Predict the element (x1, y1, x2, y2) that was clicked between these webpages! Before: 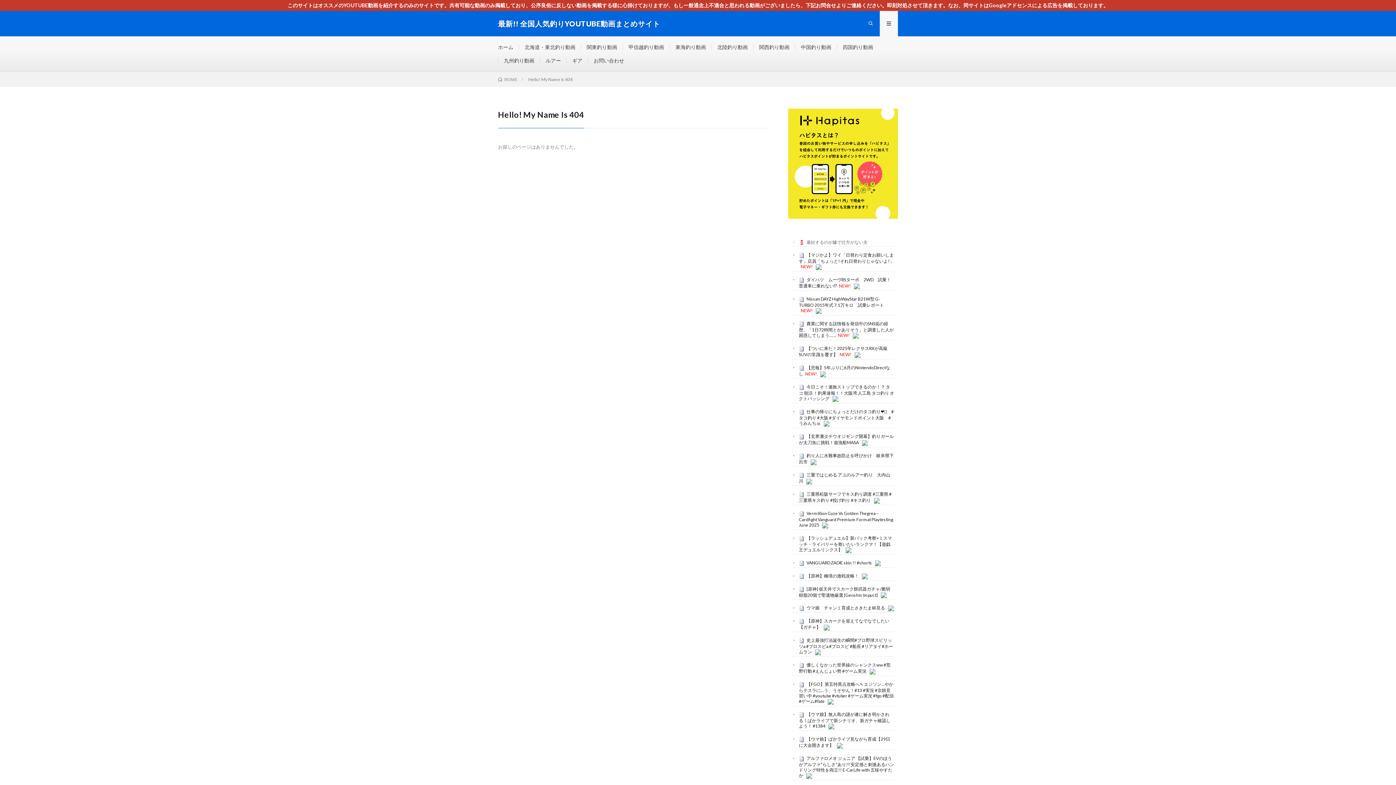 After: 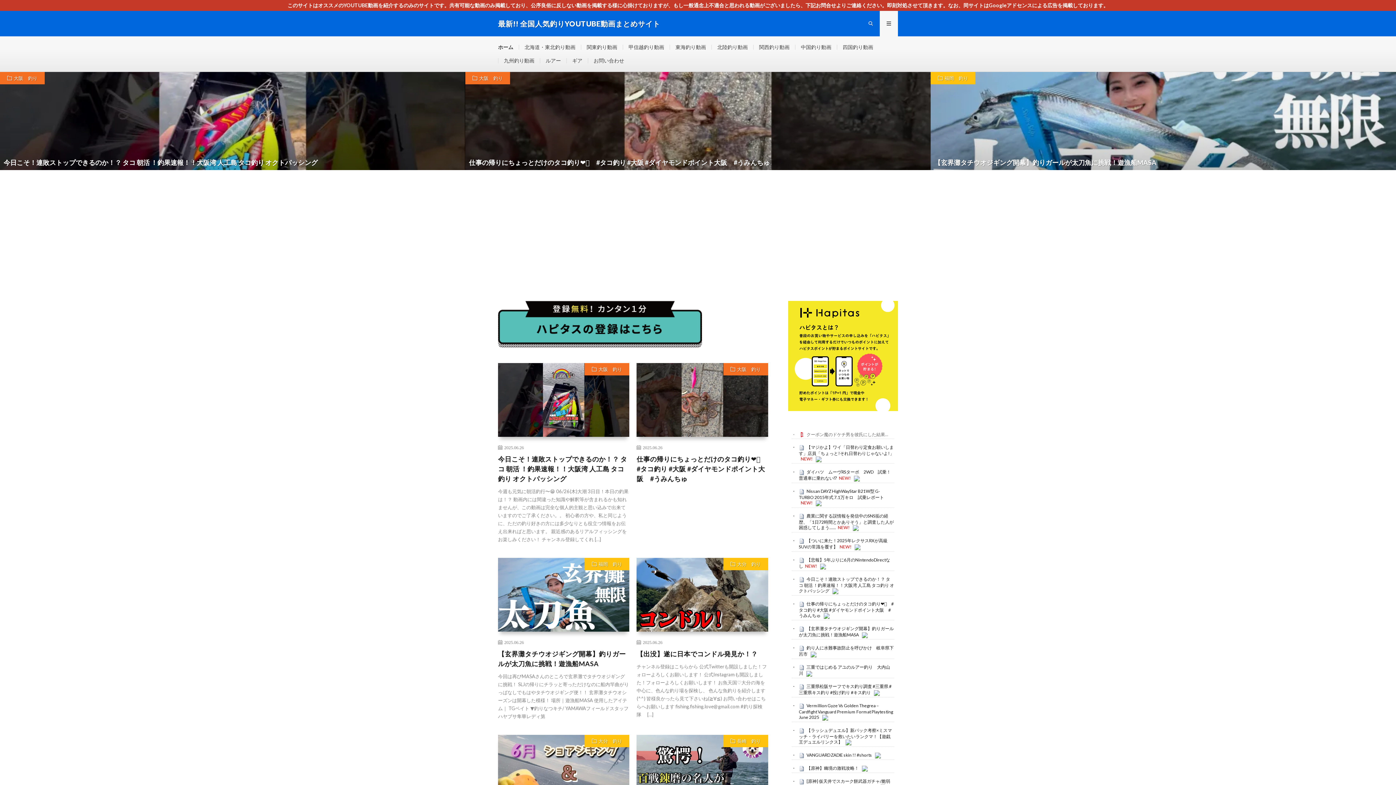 Action: bbox: (498, 44, 513, 50) label: ホーム